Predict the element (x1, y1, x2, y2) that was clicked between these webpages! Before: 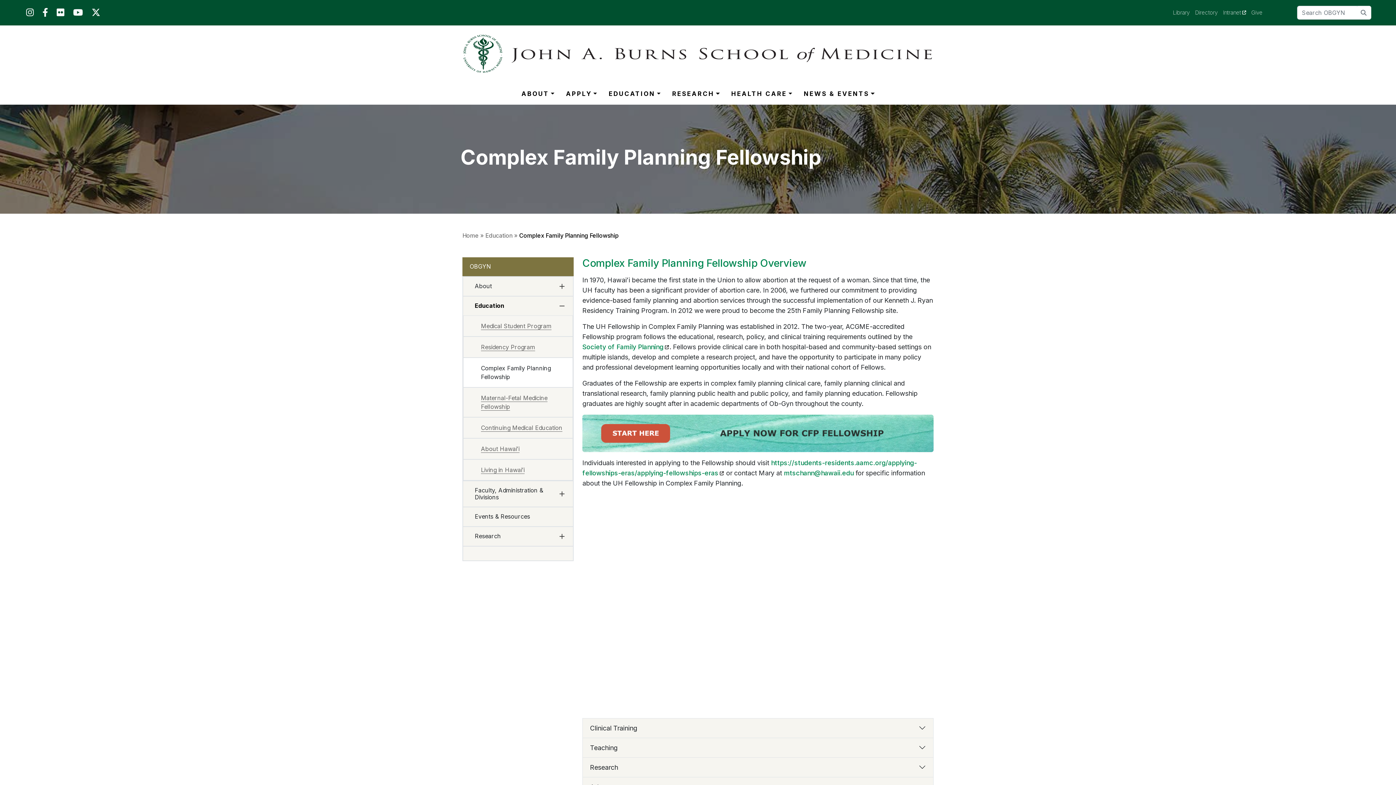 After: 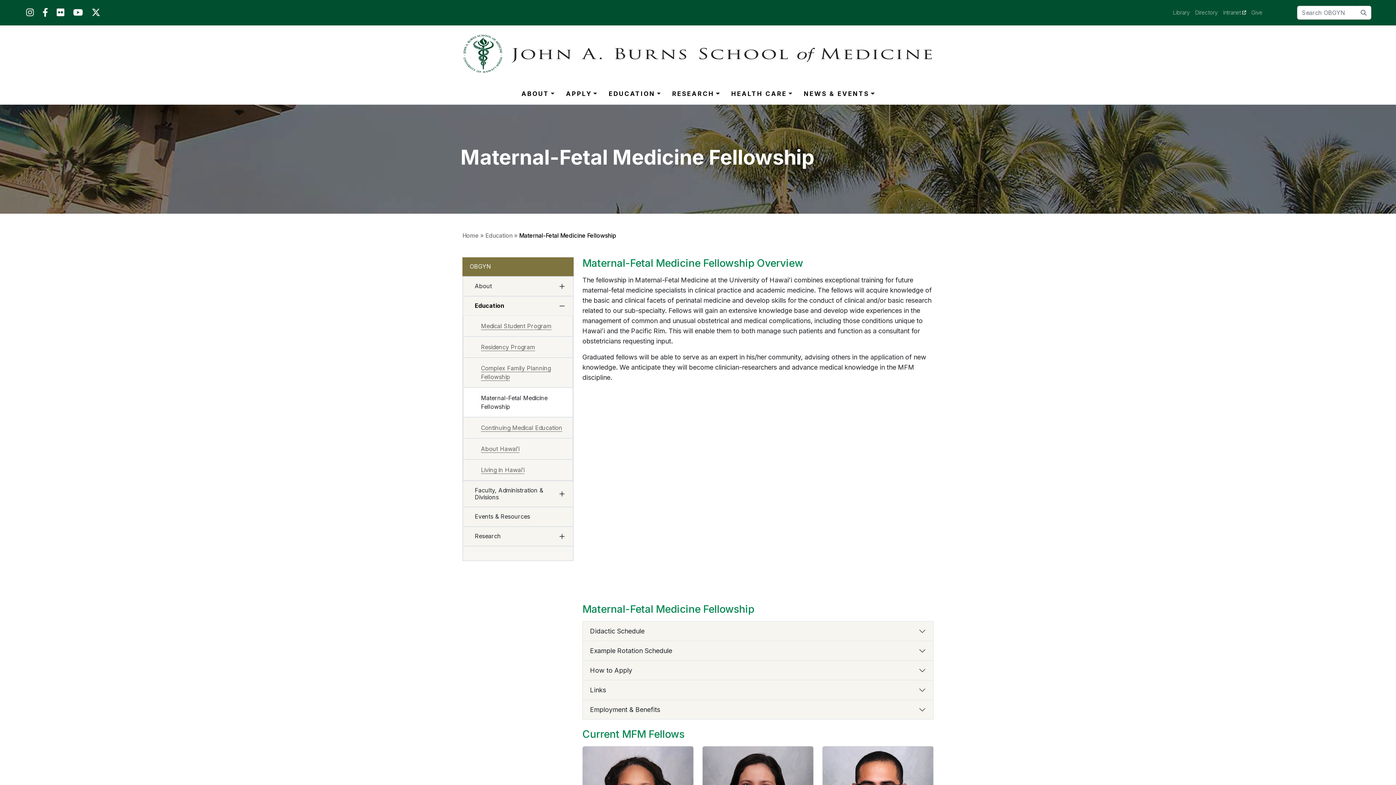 Action: bbox: (463, 387, 572, 417) label: Maternal-Fetal Medicine Fellowship